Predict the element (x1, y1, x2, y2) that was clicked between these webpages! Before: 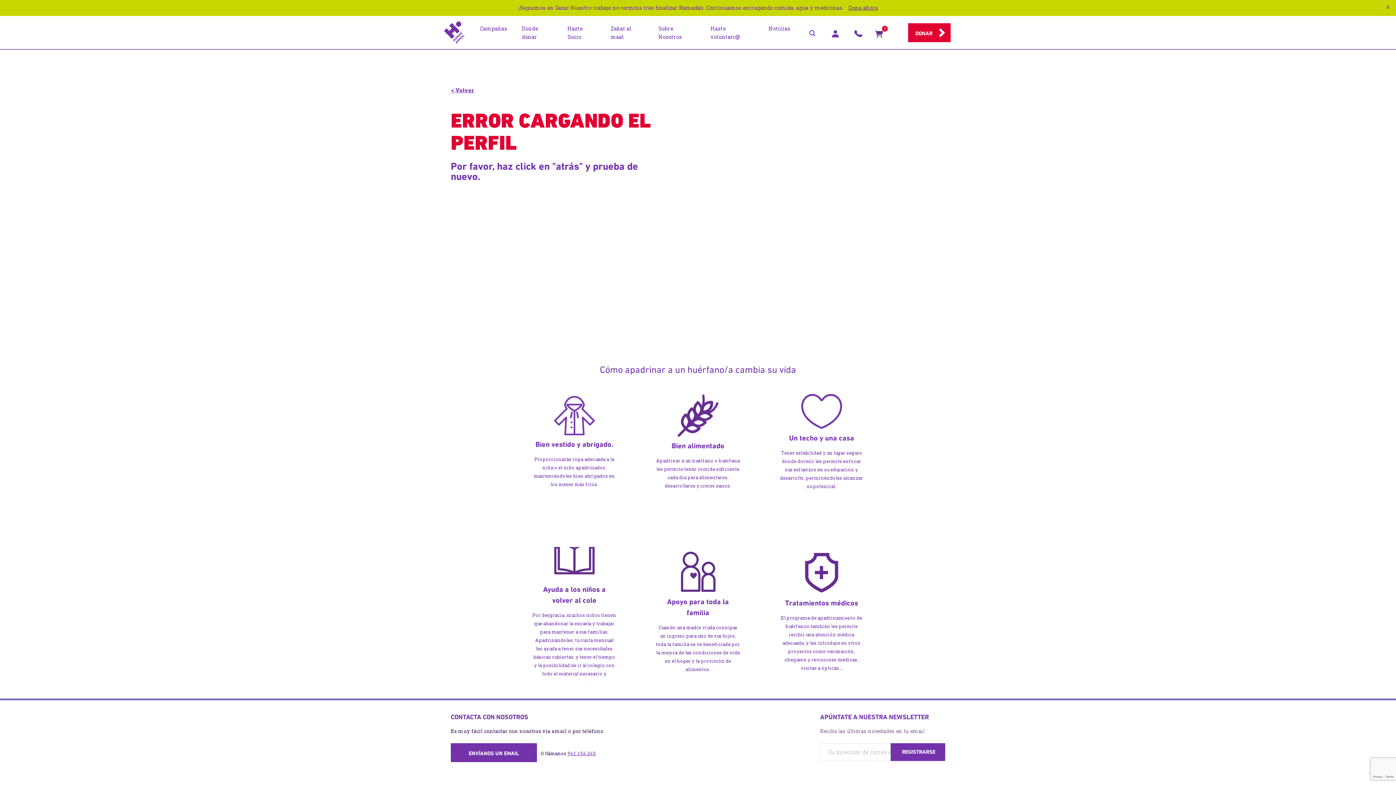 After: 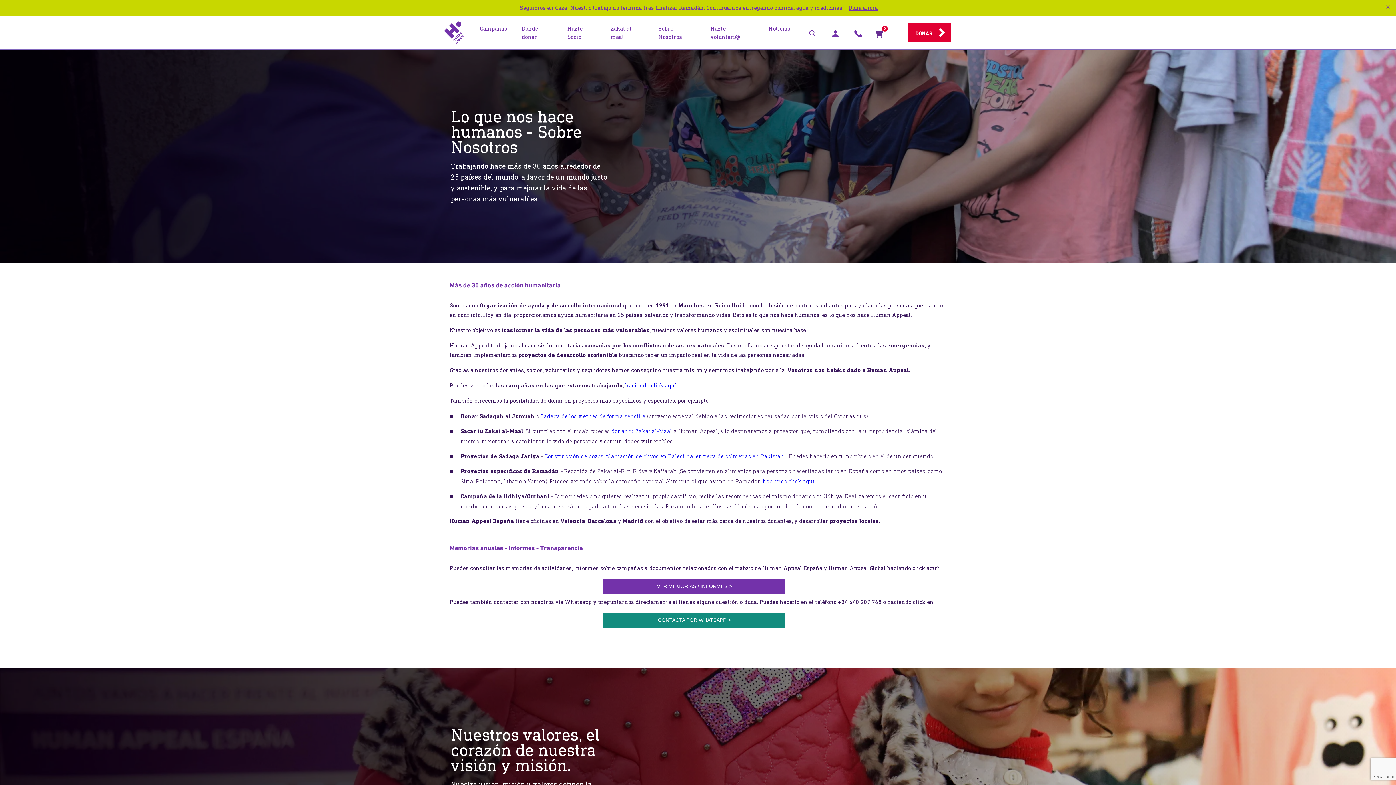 Action: bbox: (658, 24, 696, 40) label: Sobre Nosotros